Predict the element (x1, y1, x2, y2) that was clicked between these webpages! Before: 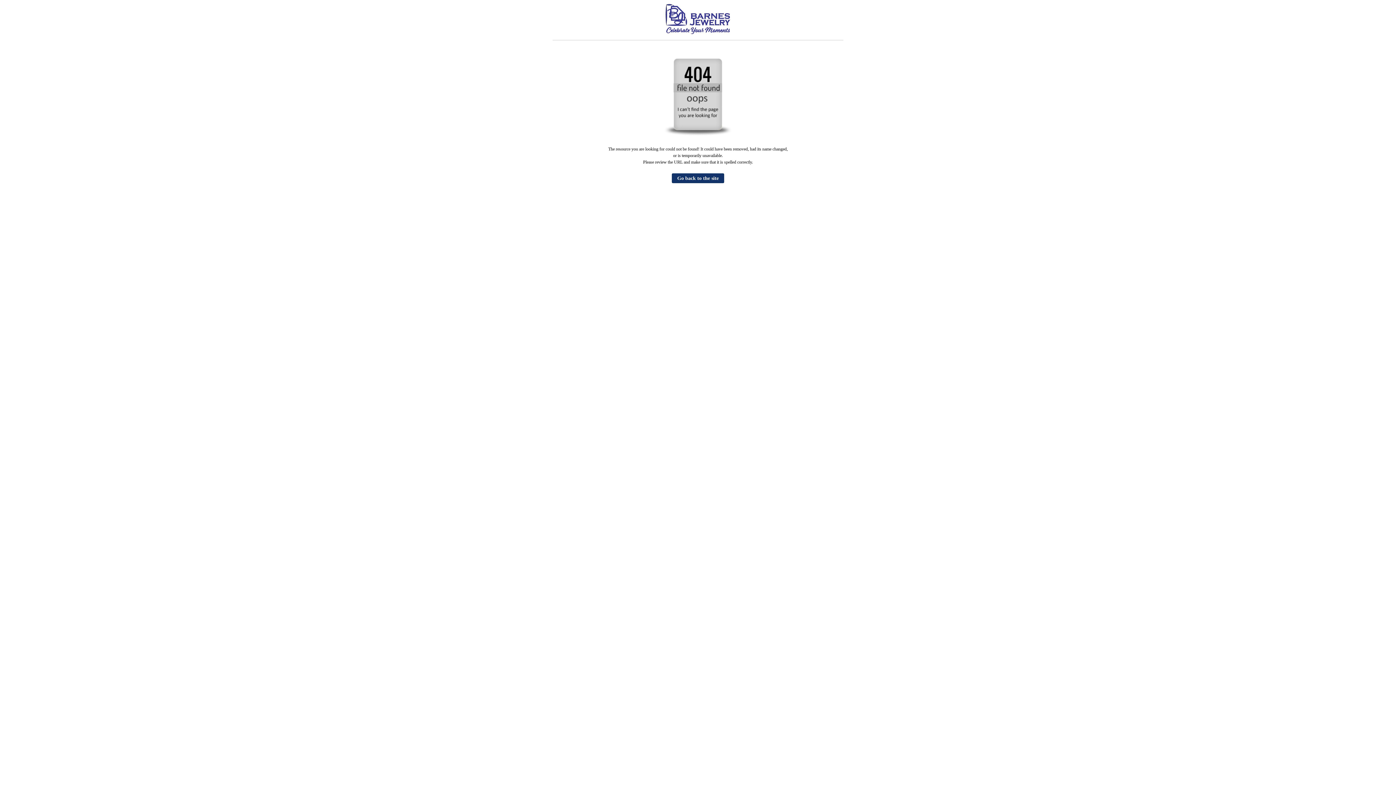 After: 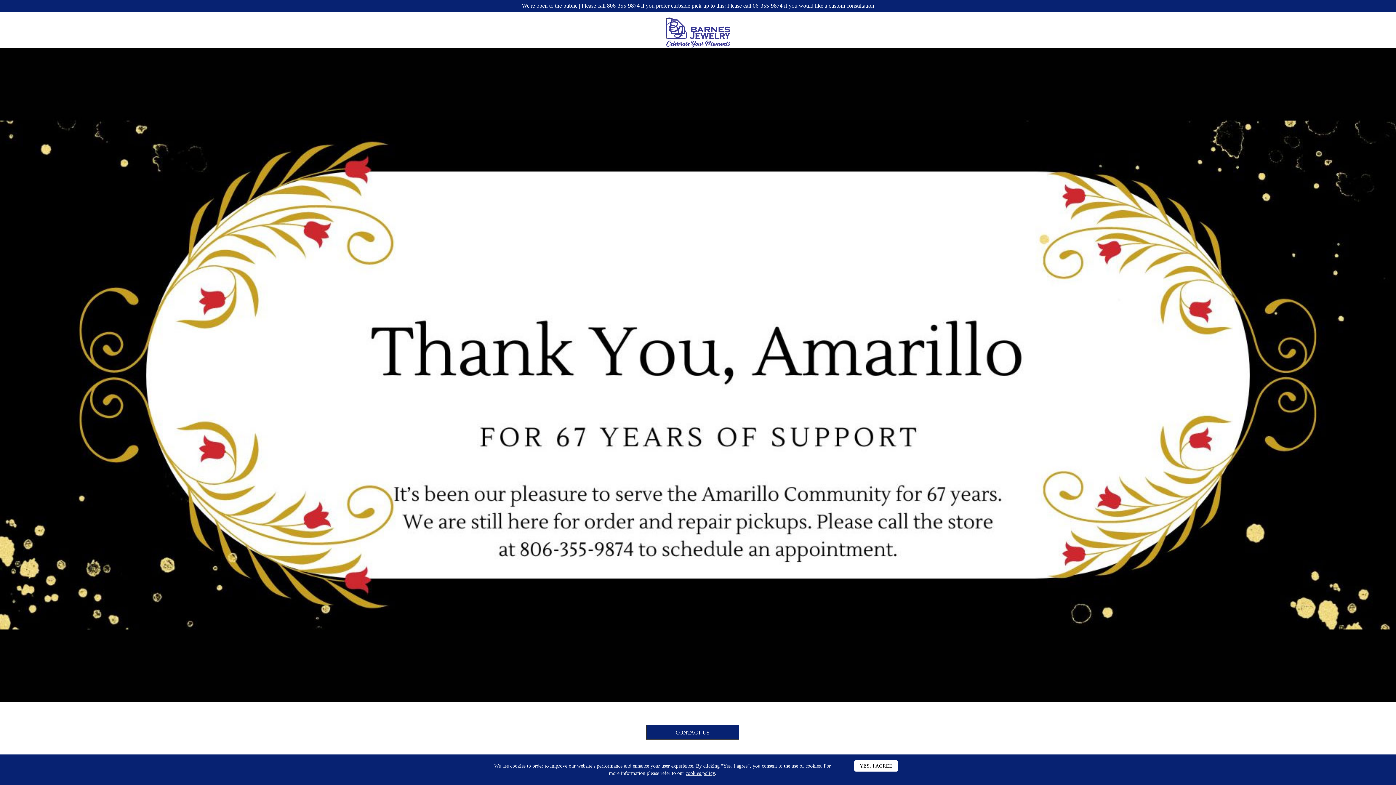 Action: bbox: (672, 173, 724, 183) label: Go back to the site